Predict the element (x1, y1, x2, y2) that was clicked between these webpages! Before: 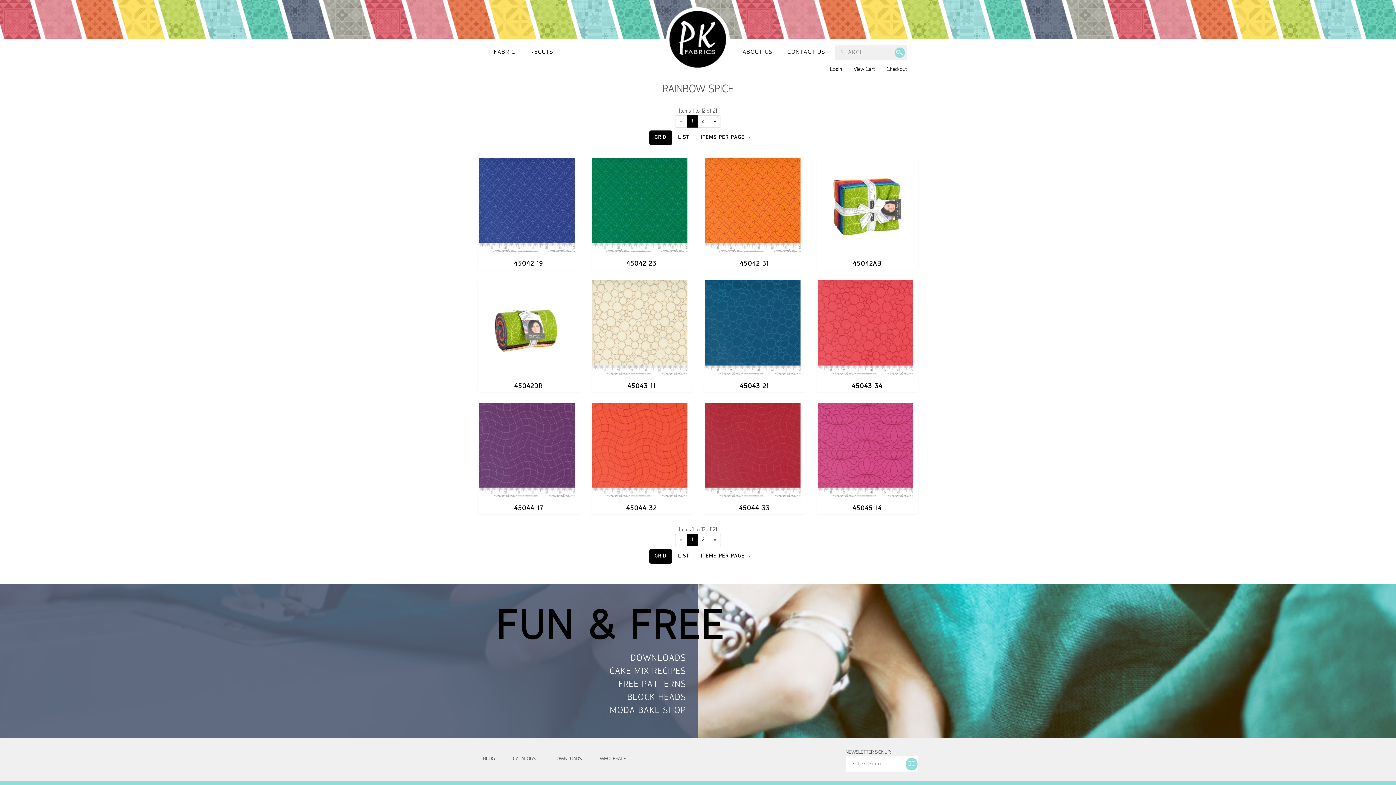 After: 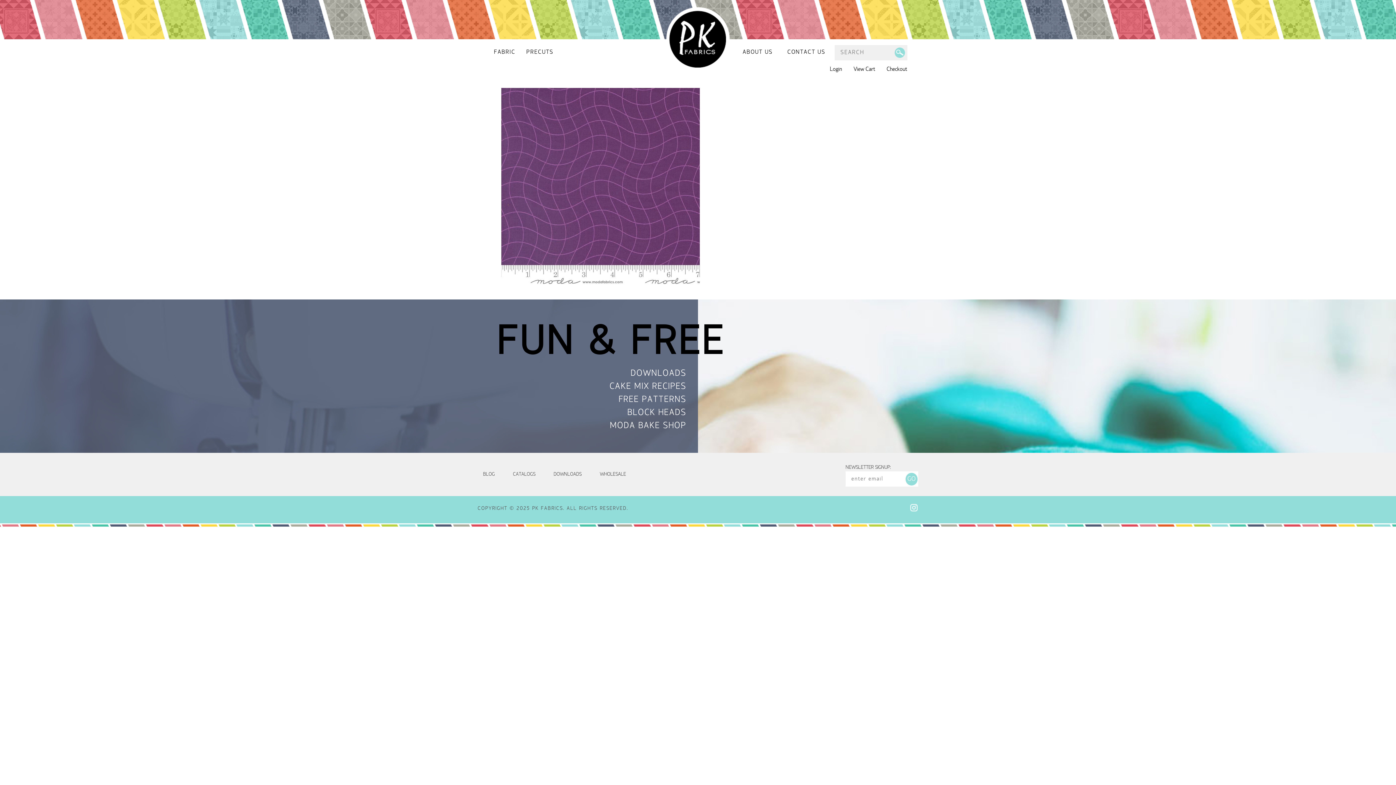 Action: bbox: (479, 402, 574, 498)